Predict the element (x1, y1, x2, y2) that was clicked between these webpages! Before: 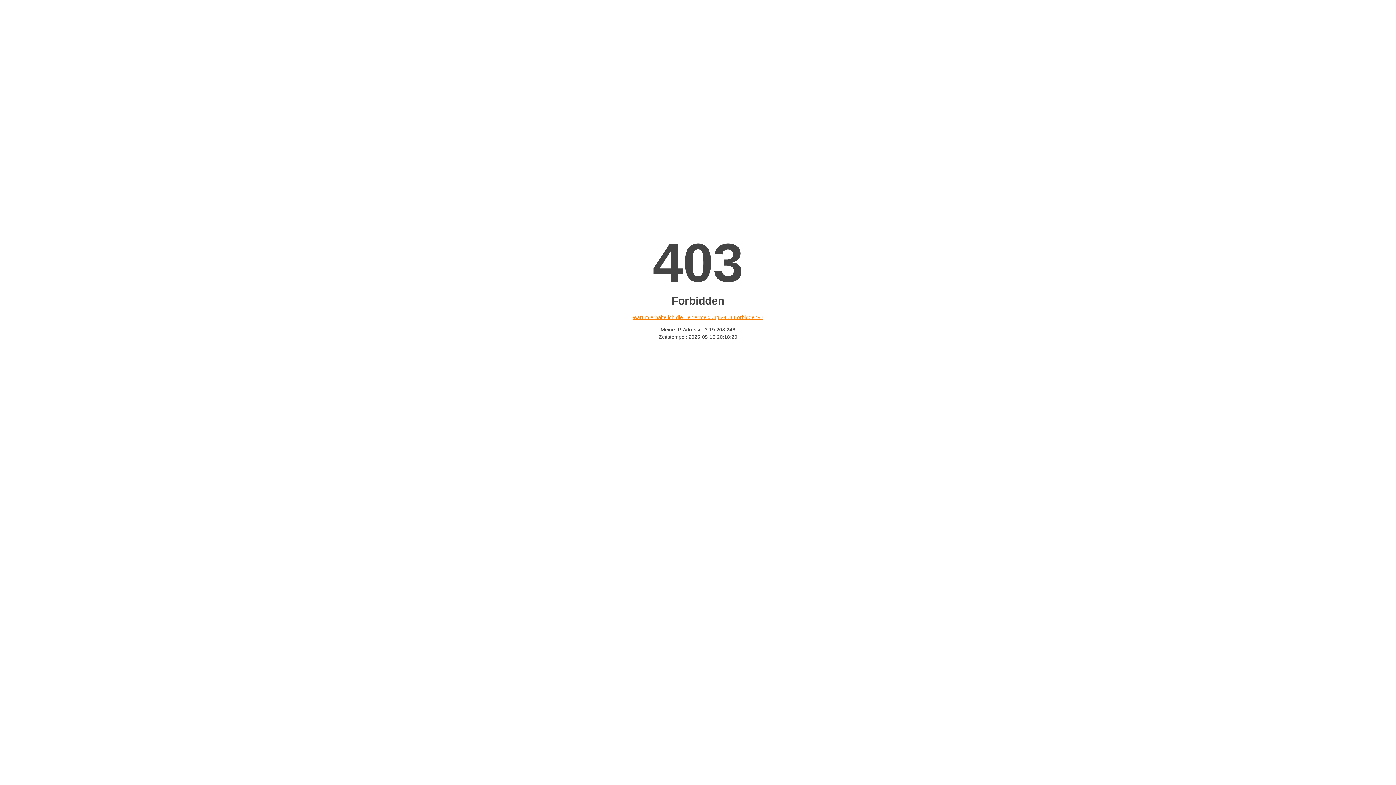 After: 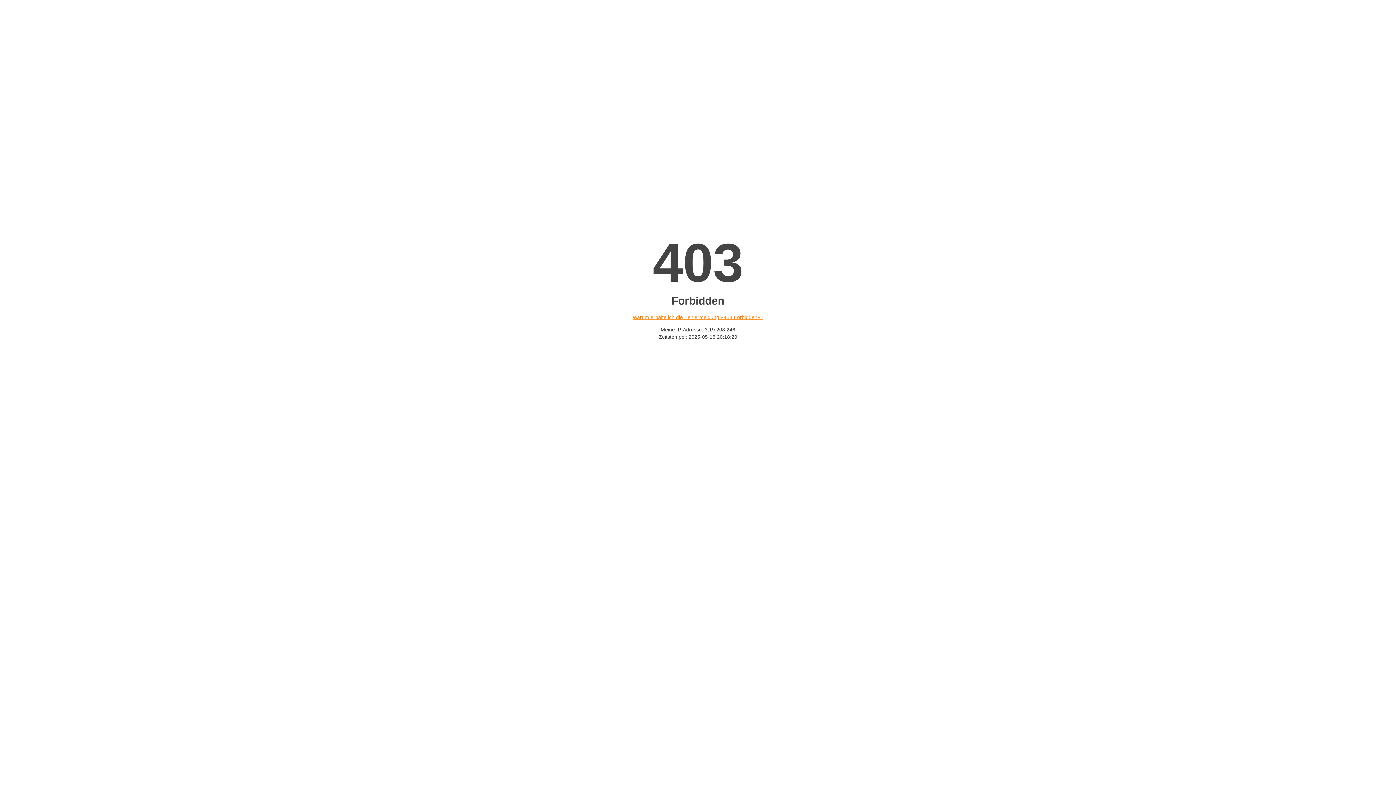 Action: label: Warum erhalte ich die Fehlermeldung «403 Forbidden»? bbox: (632, 314, 763, 320)